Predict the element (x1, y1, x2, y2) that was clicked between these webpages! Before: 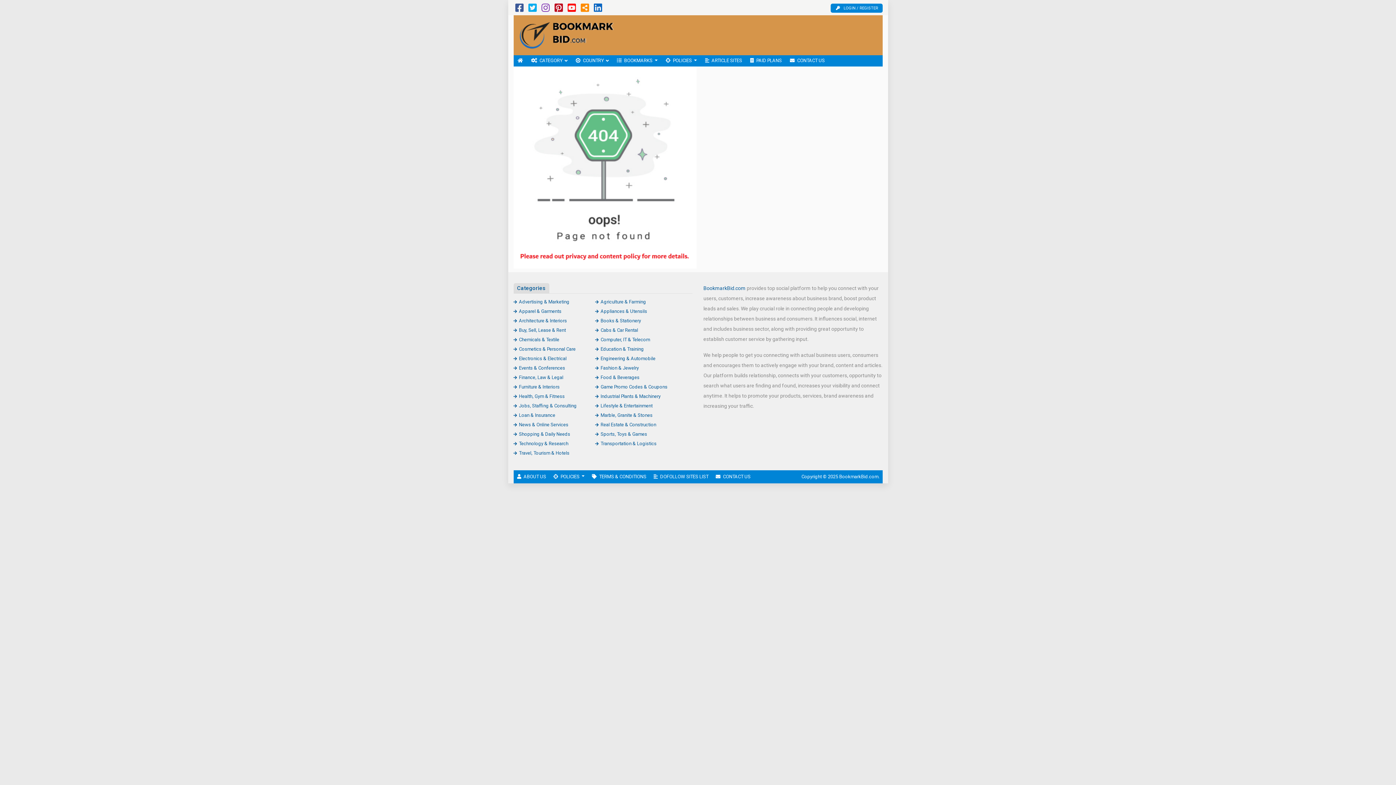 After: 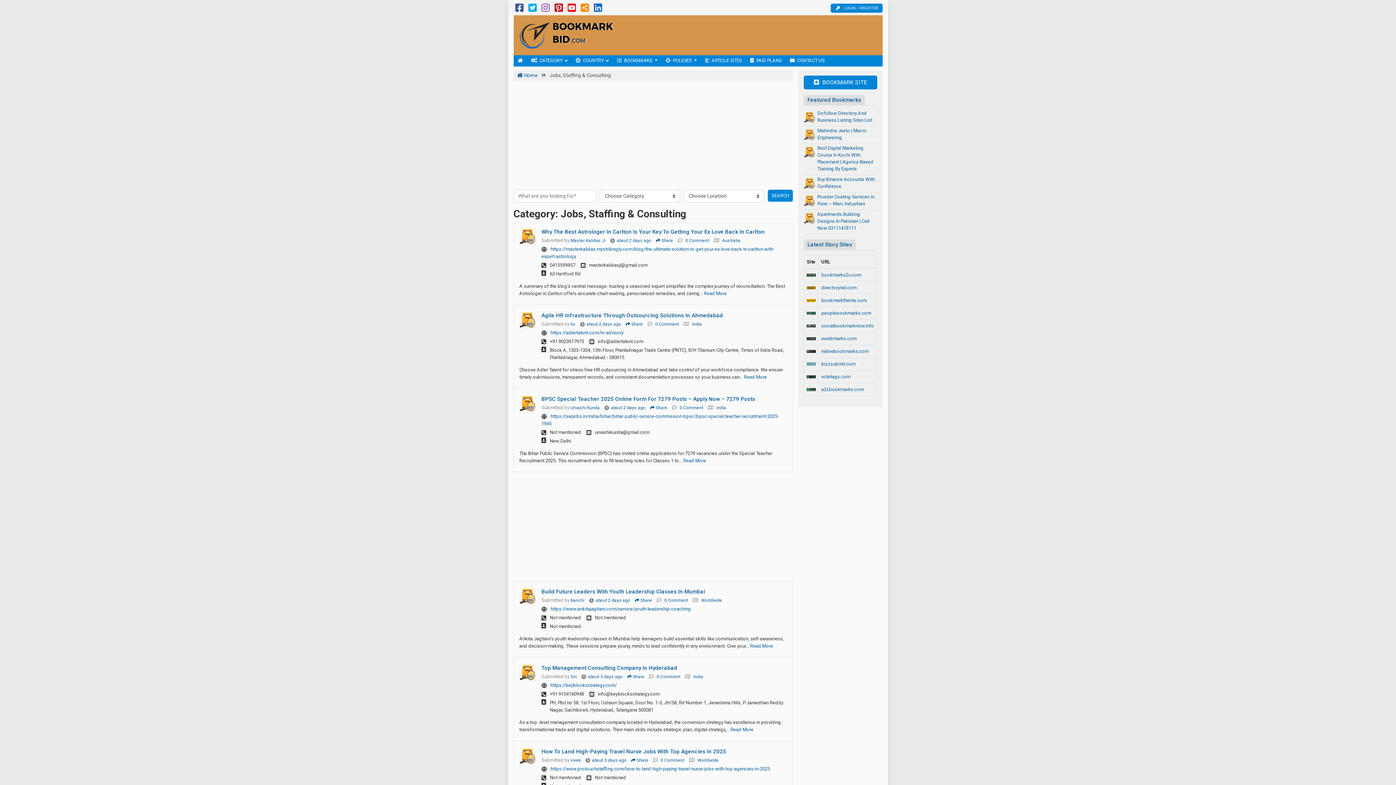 Action: label: Jobs, Staffing & Consulting bbox: (513, 403, 576, 408)